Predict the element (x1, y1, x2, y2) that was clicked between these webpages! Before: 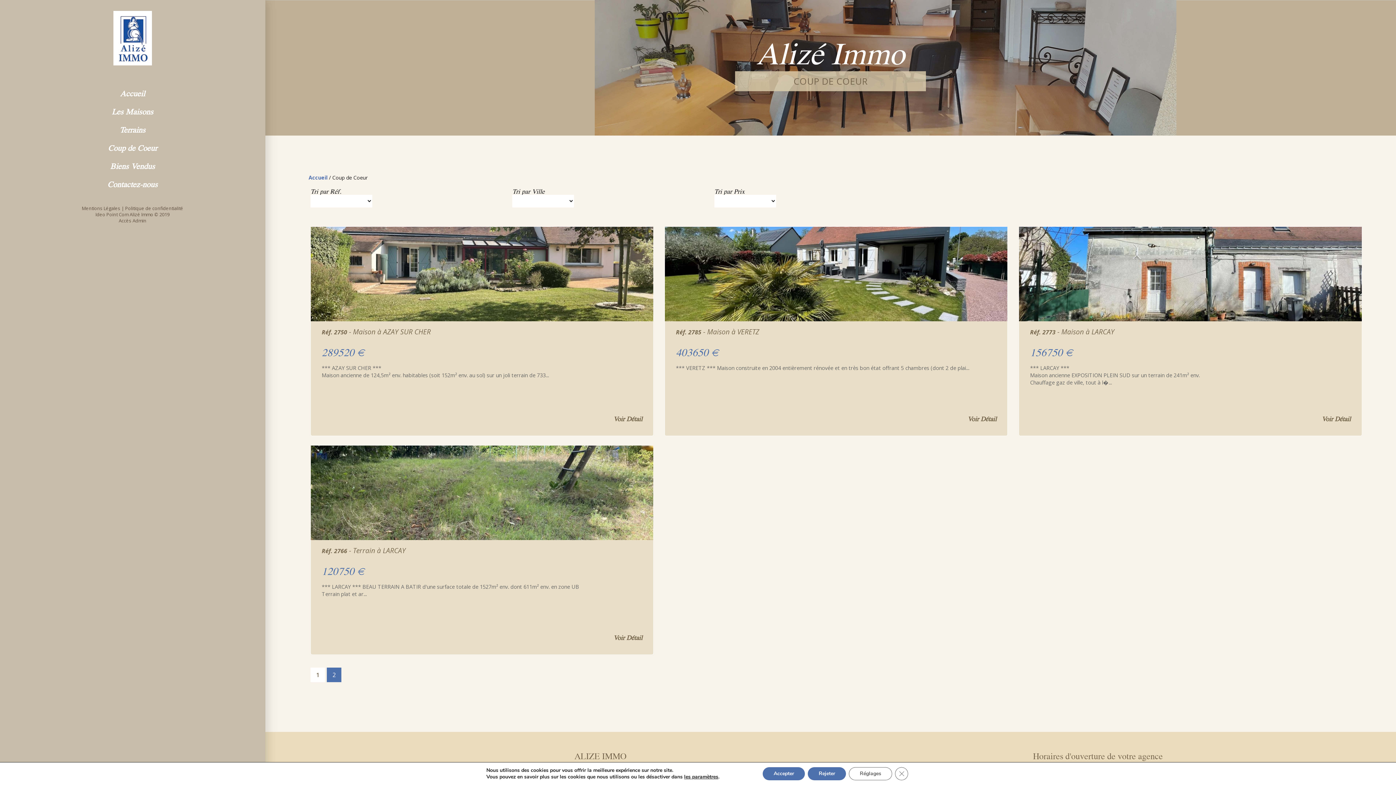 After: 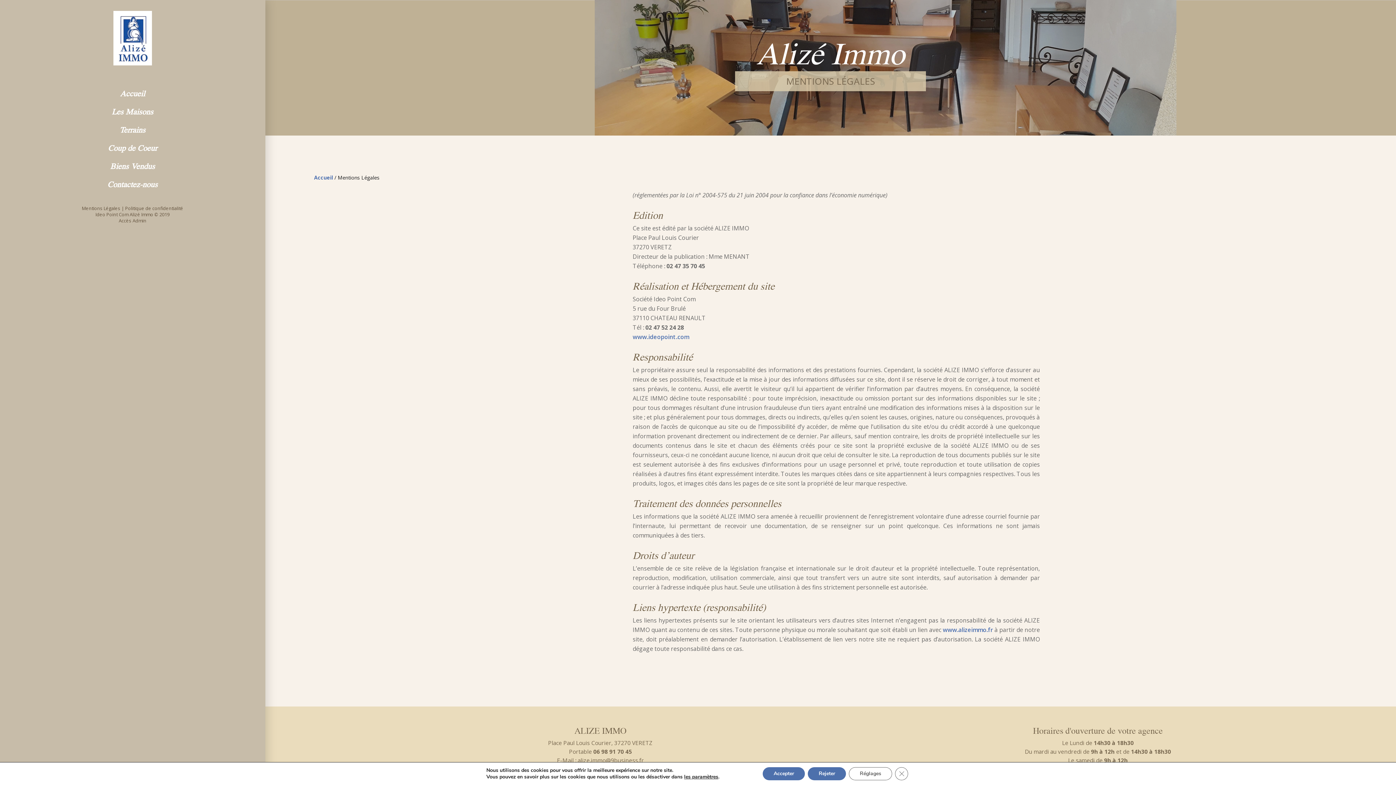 Action: bbox: (81, 205, 120, 211) label: Mentions Légales